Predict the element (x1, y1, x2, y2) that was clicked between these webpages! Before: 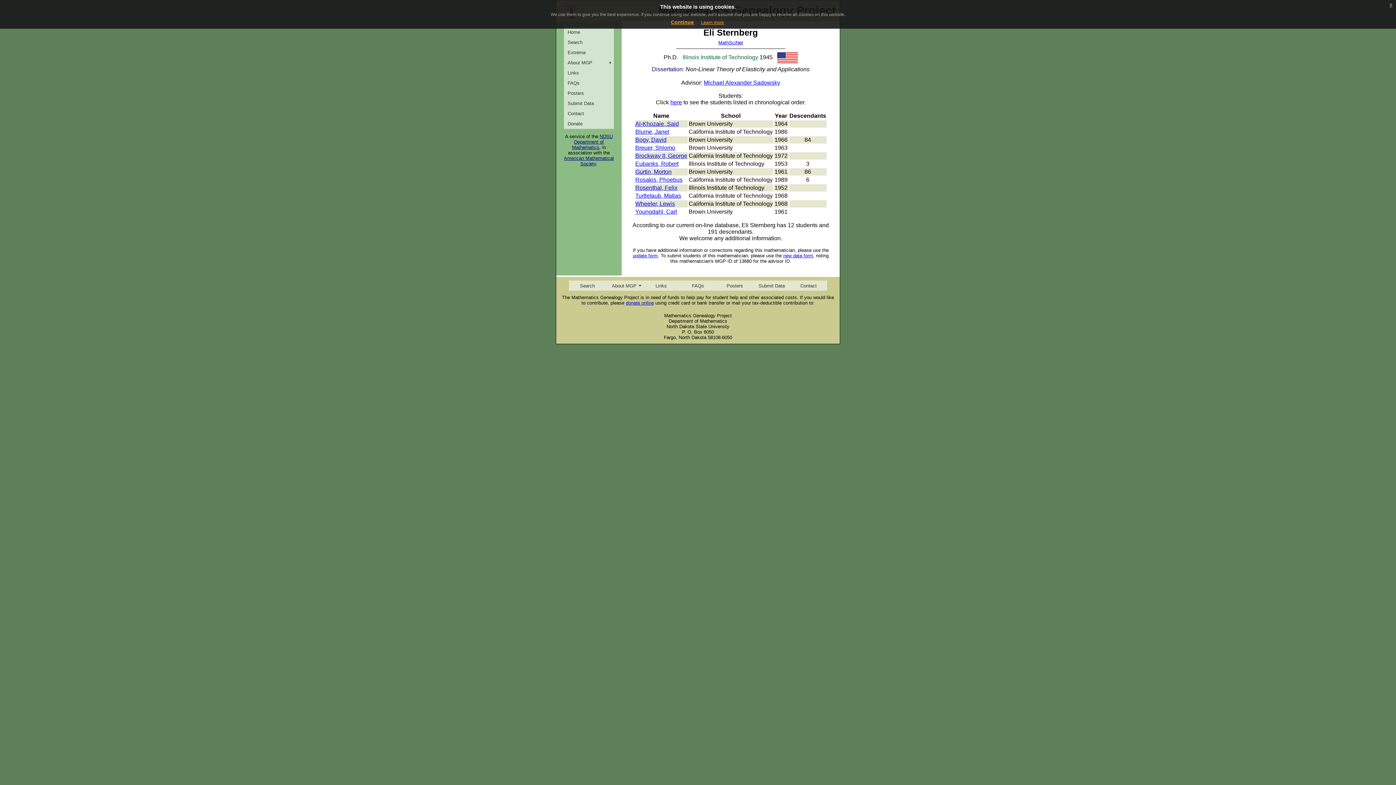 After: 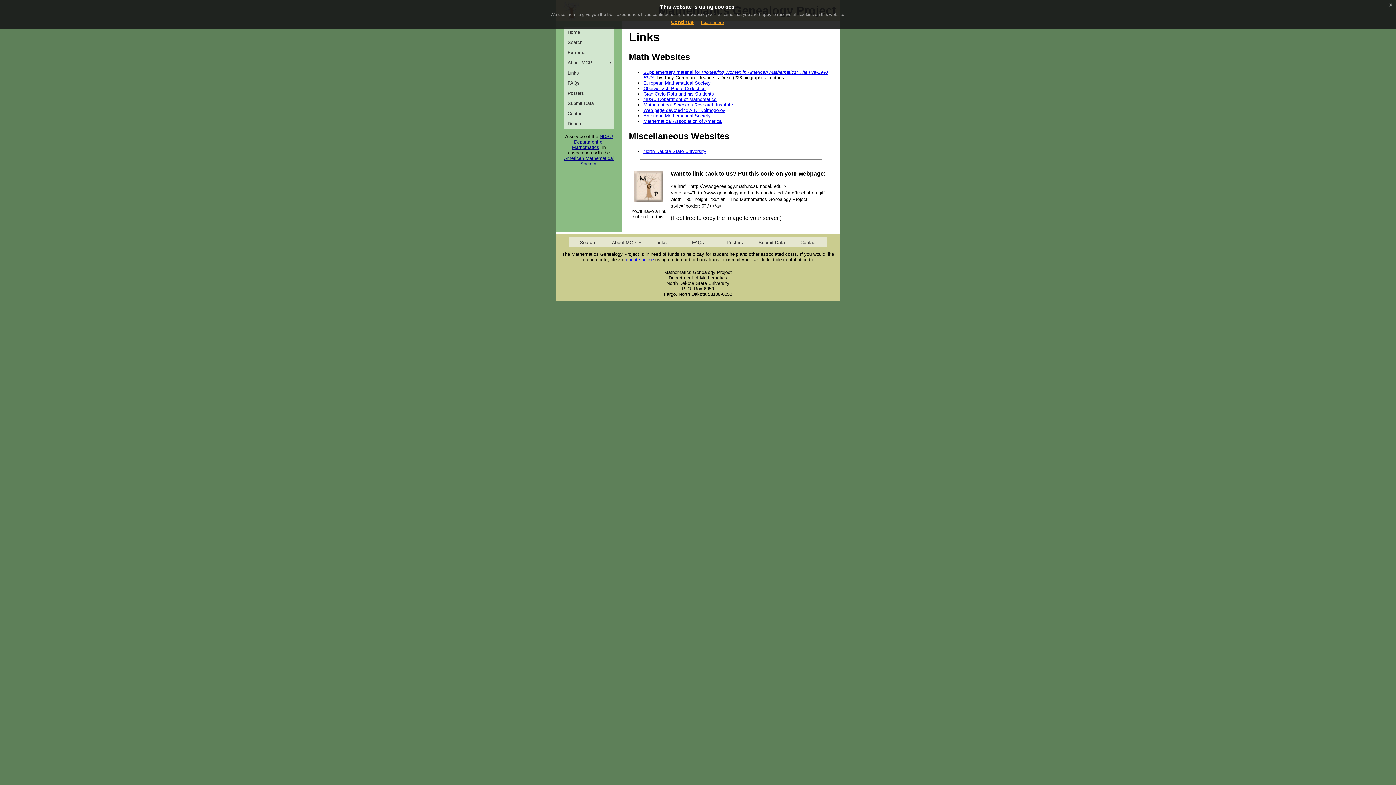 Action: label: Links bbox: (642, 280, 679, 290)